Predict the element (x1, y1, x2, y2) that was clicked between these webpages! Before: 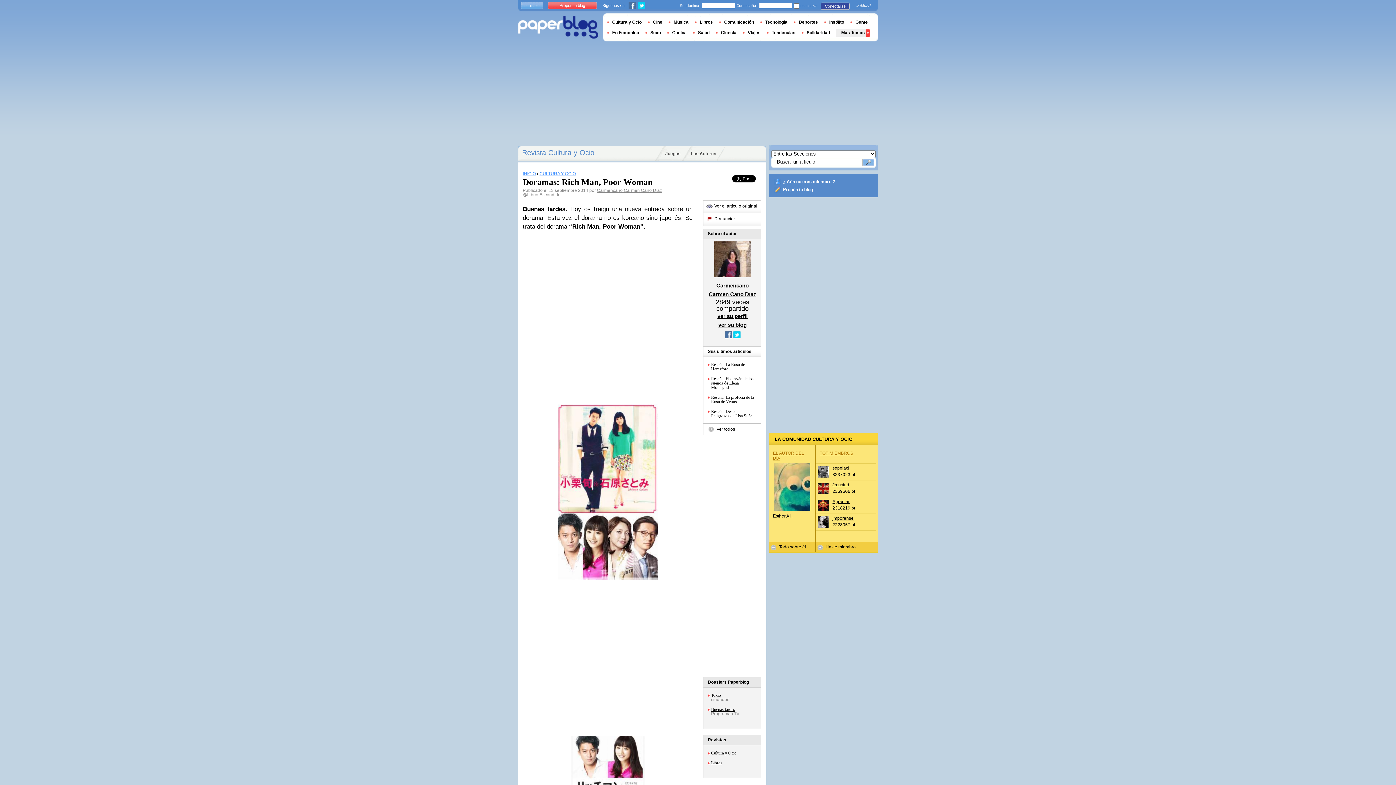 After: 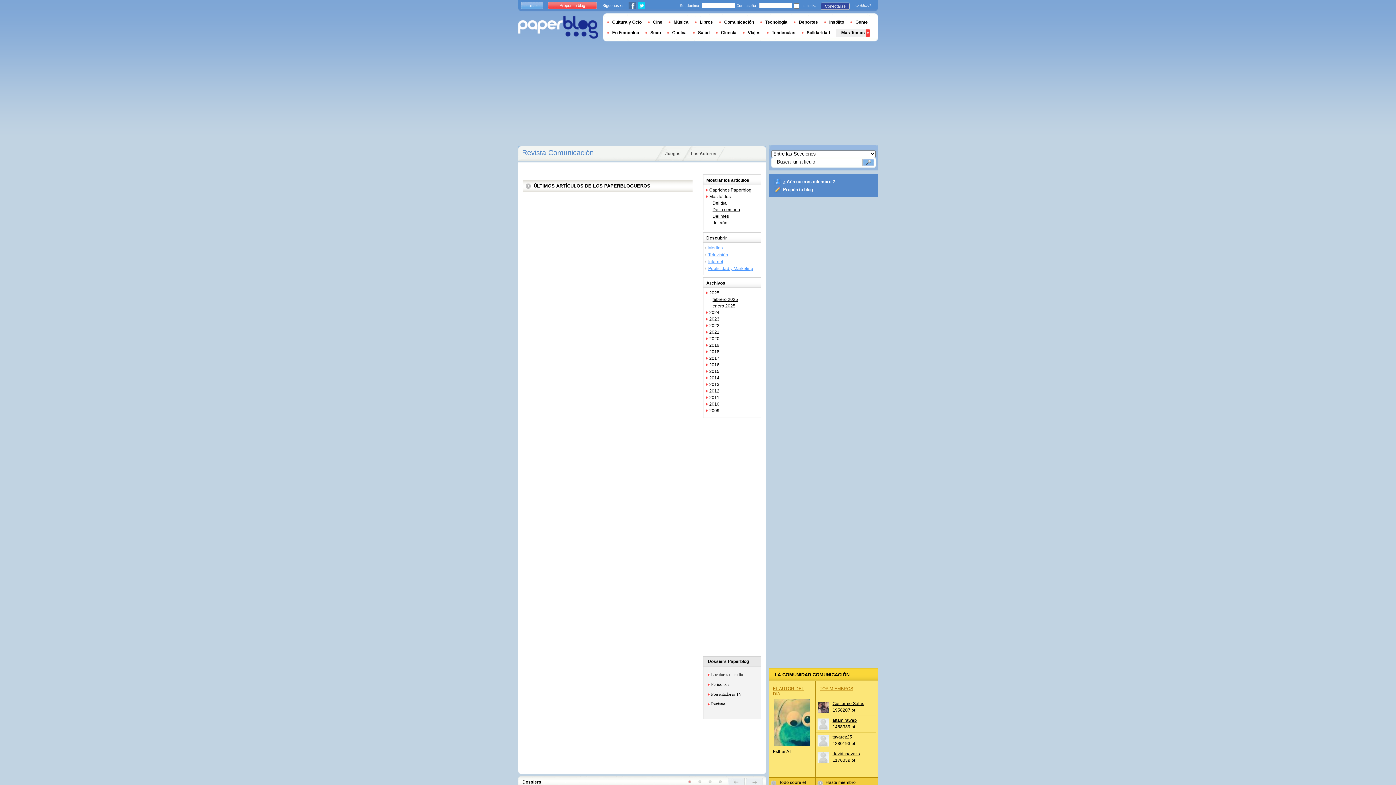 Action: label: Comunicación bbox: (719, 19, 759, 24)